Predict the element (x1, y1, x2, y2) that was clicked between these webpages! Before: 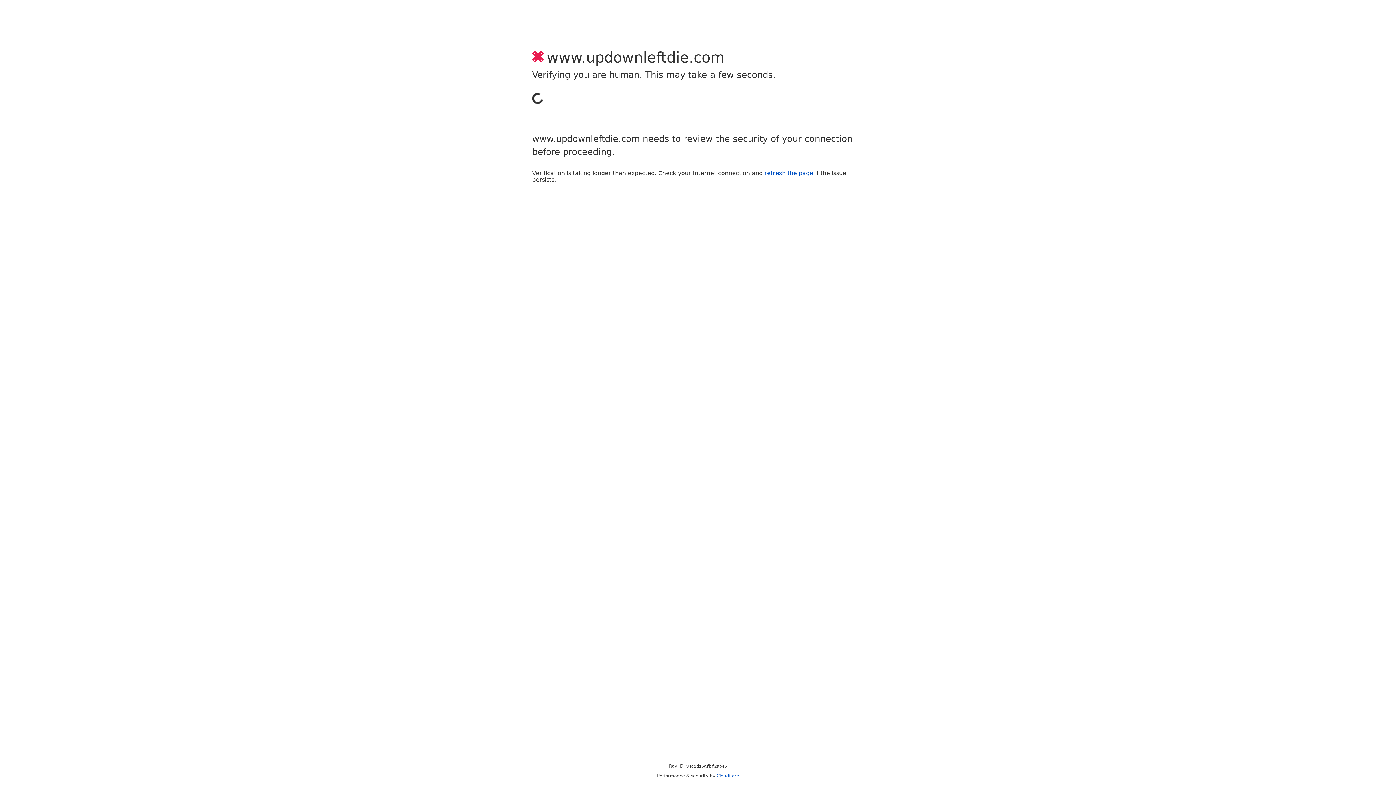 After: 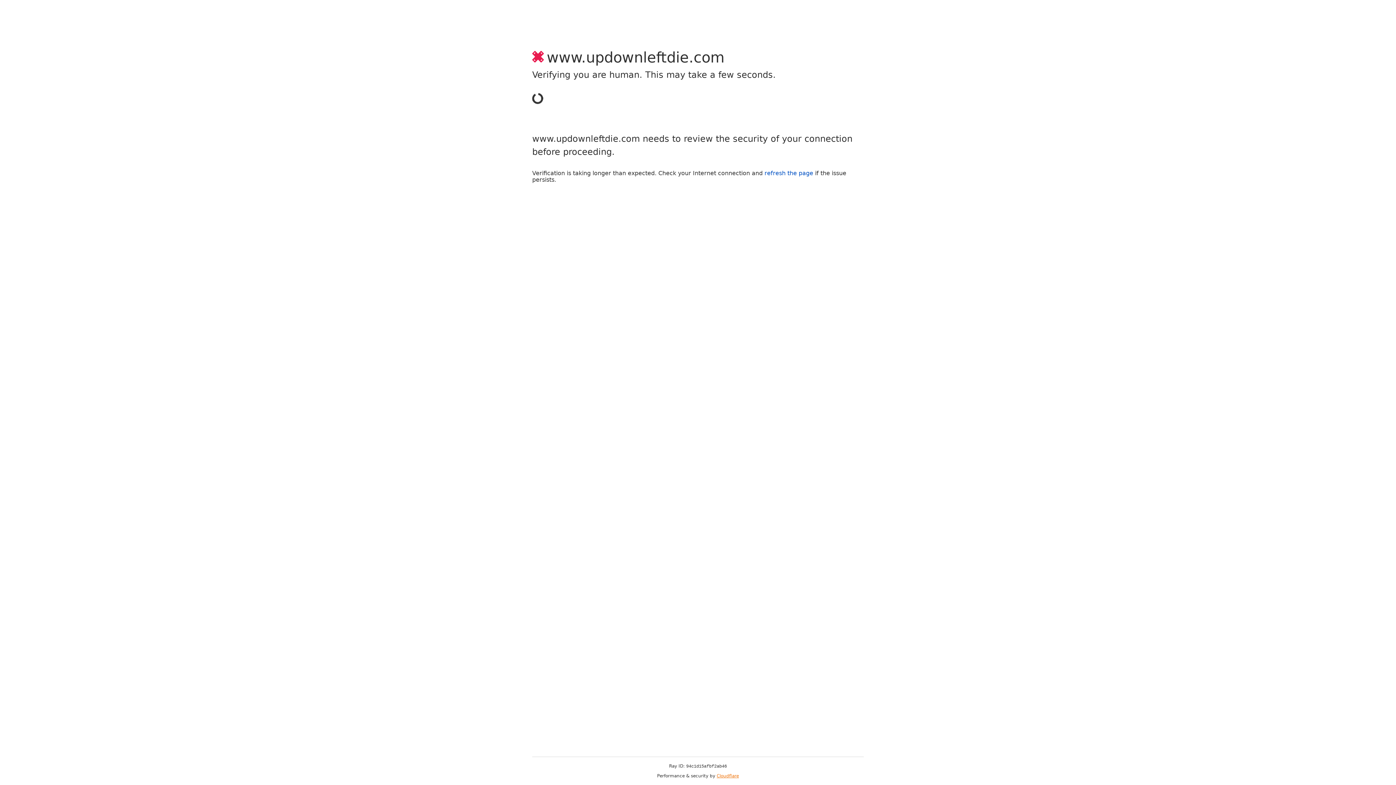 Action: label: Cloudflare bbox: (716, 773, 739, 778)